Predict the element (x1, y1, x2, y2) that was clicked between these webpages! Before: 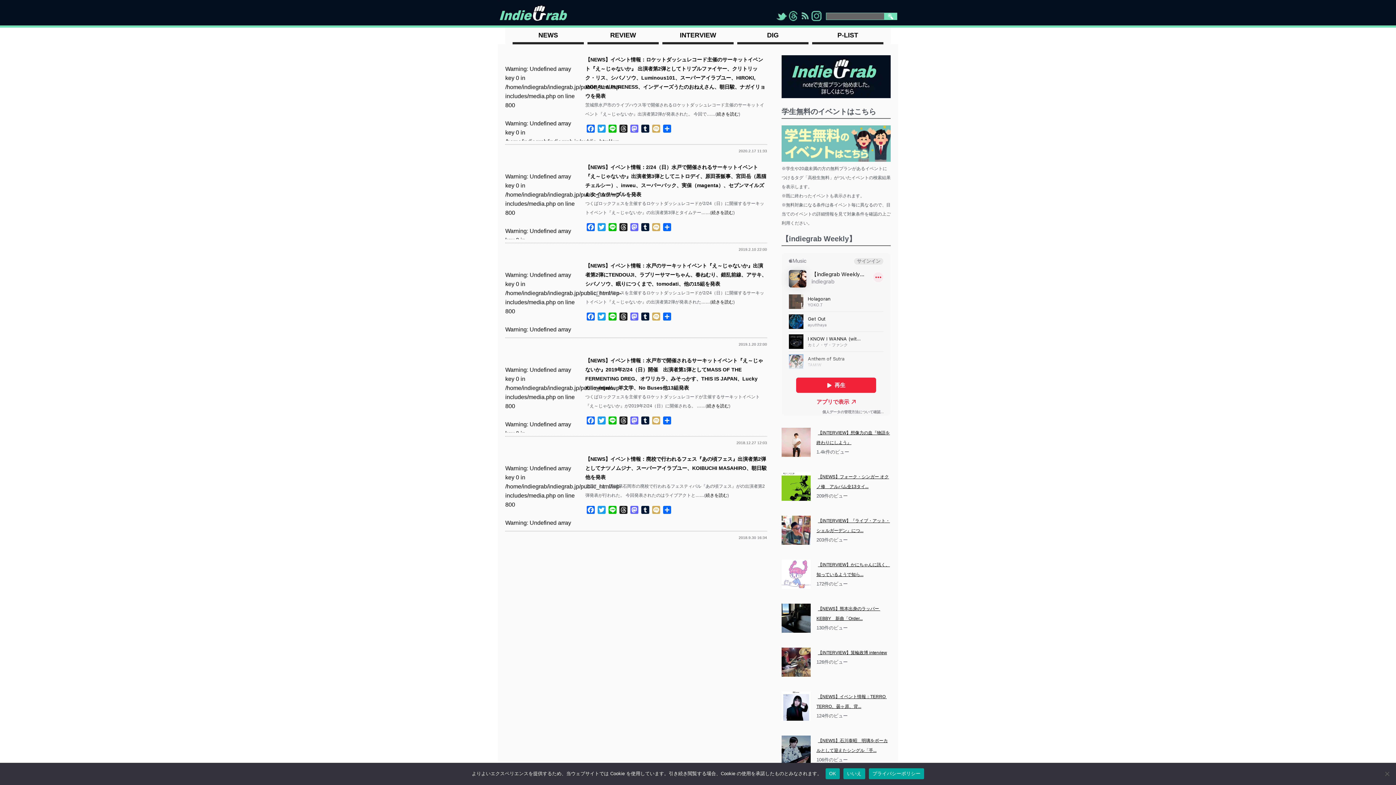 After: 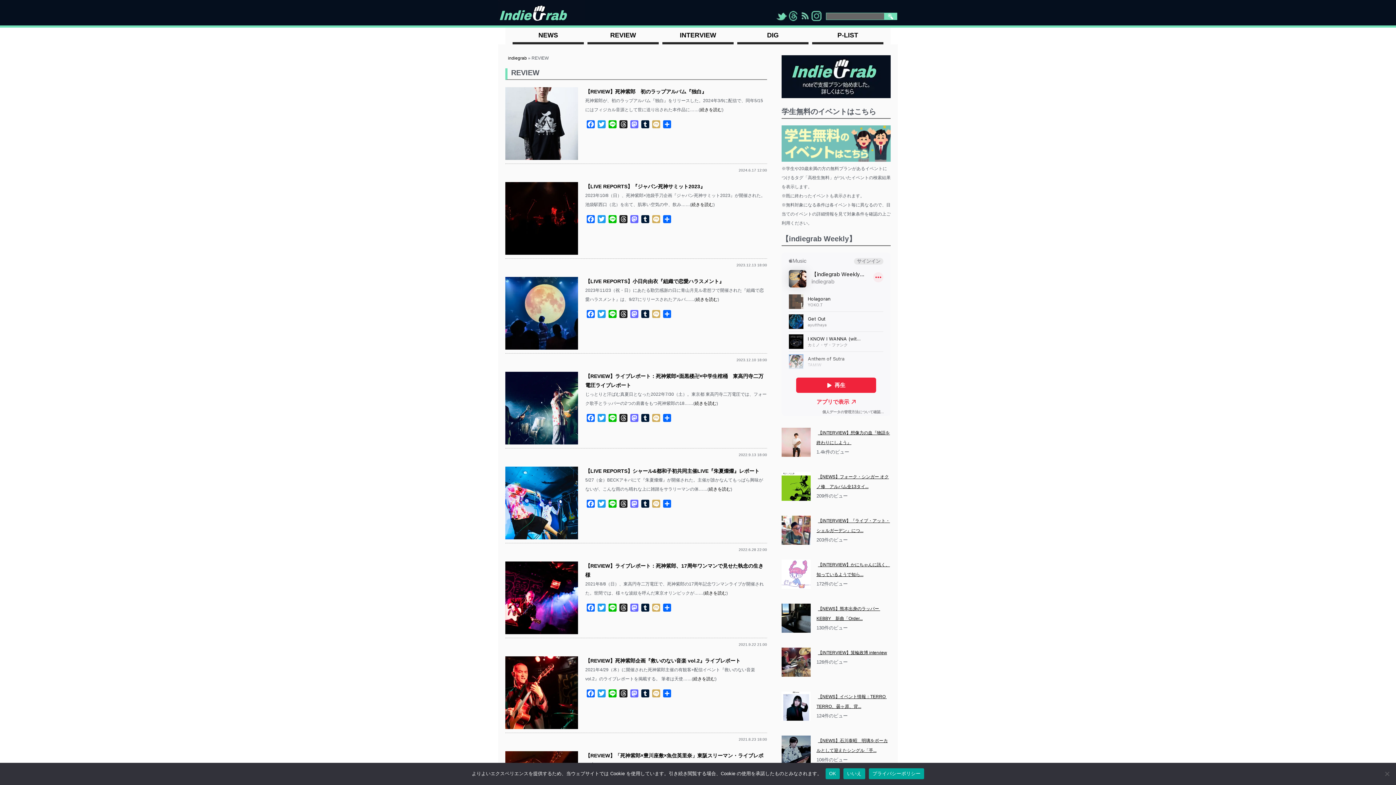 Action: label: REVIEW bbox: (587, 27, 658, 42)